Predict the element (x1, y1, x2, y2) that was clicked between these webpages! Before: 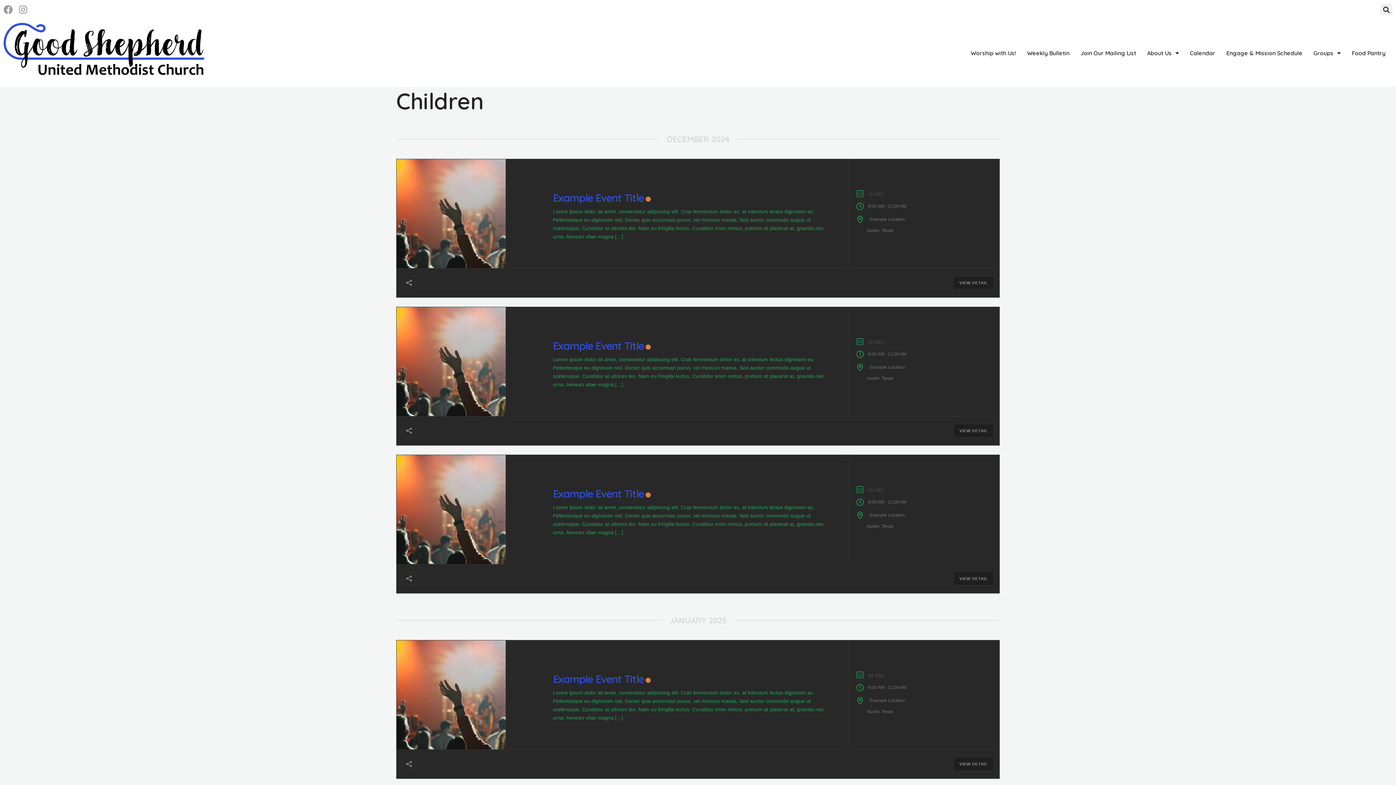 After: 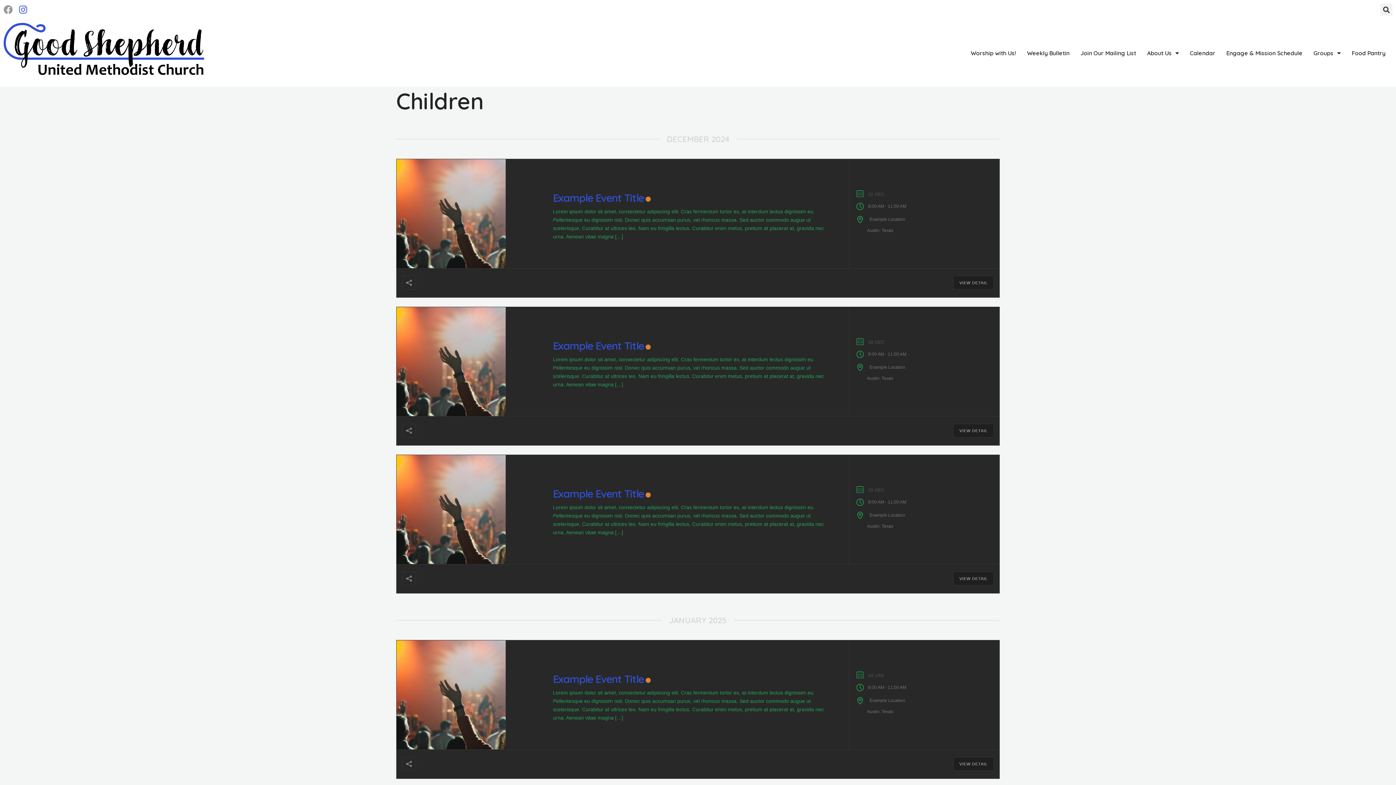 Action: label: Instagram bbox: (18, 5, 27, 14)